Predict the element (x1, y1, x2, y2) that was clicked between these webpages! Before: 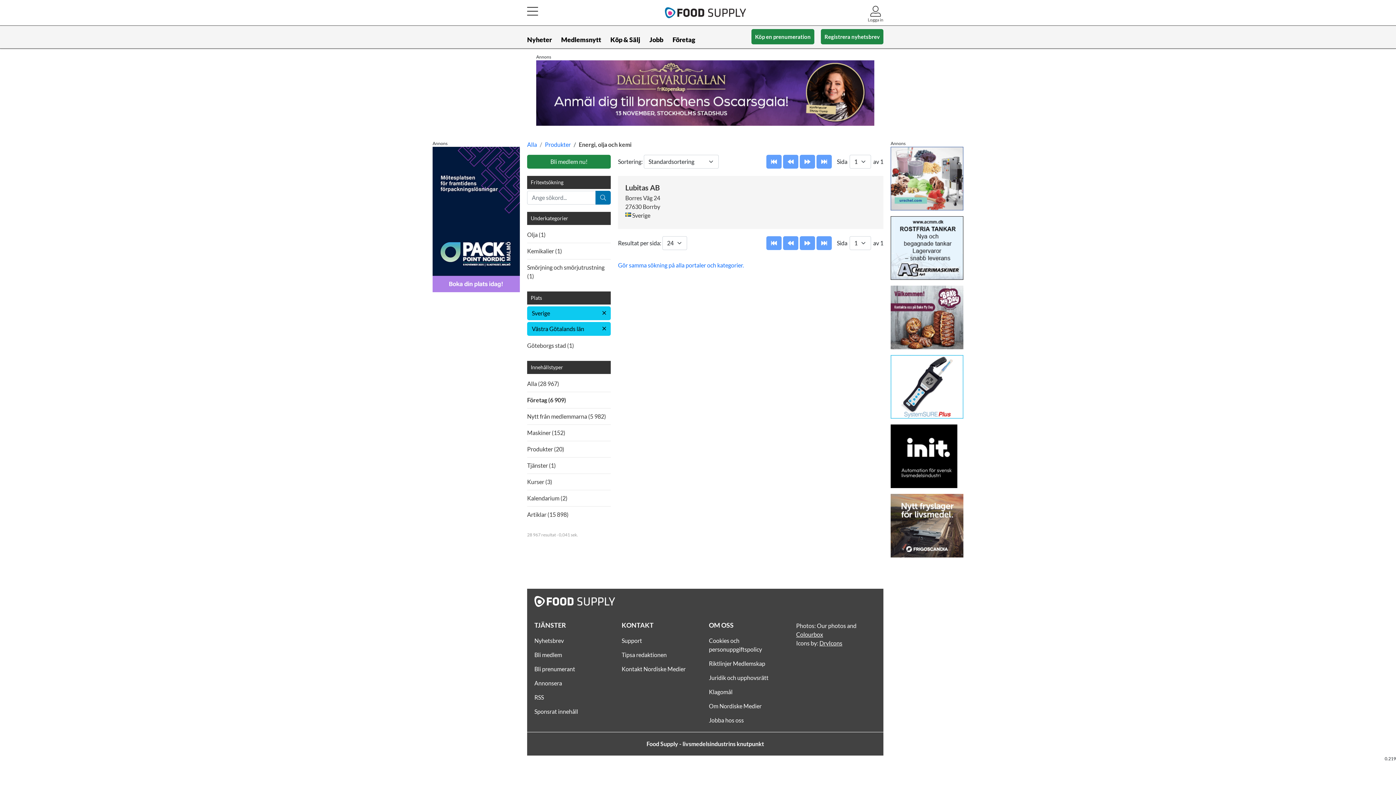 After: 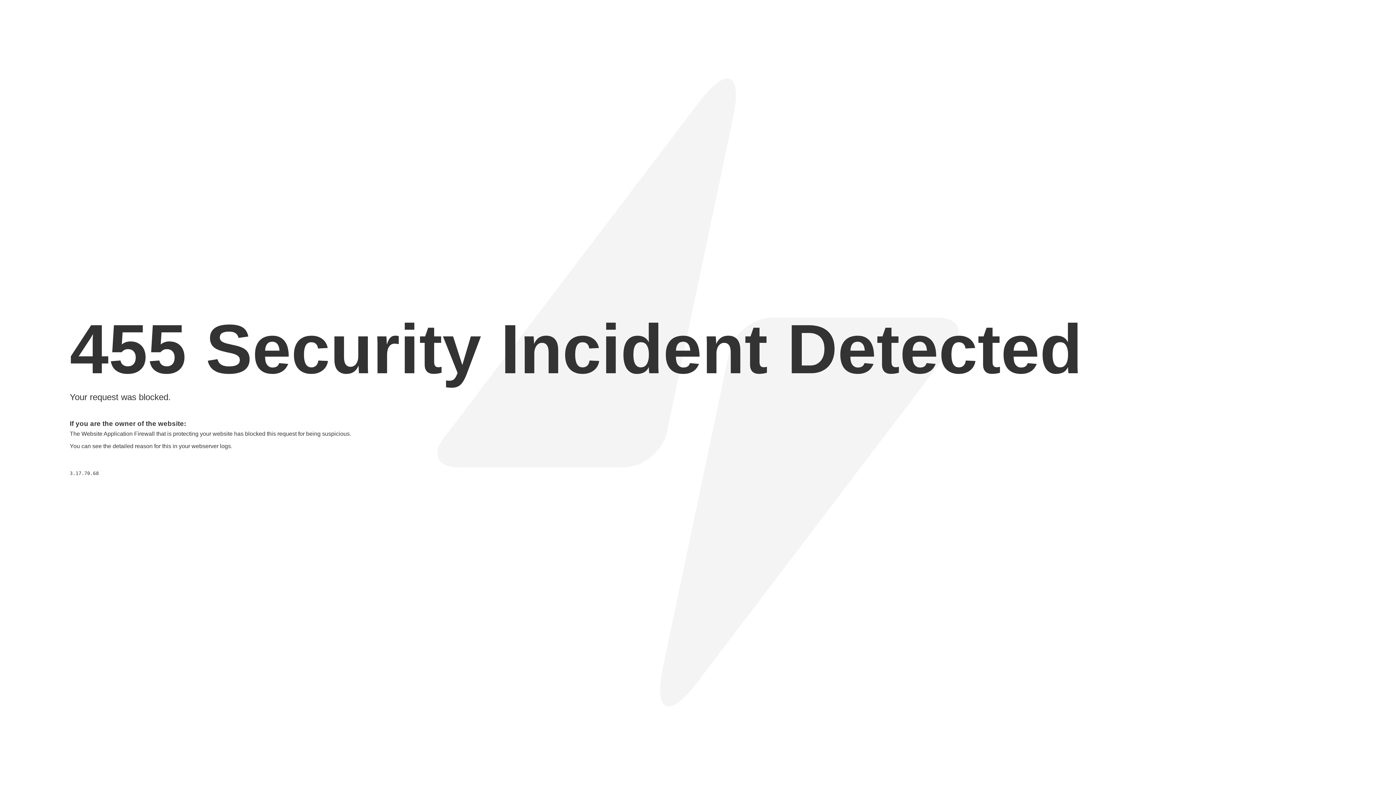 Action: label: Bli medlem bbox: (534, 651, 562, 658)